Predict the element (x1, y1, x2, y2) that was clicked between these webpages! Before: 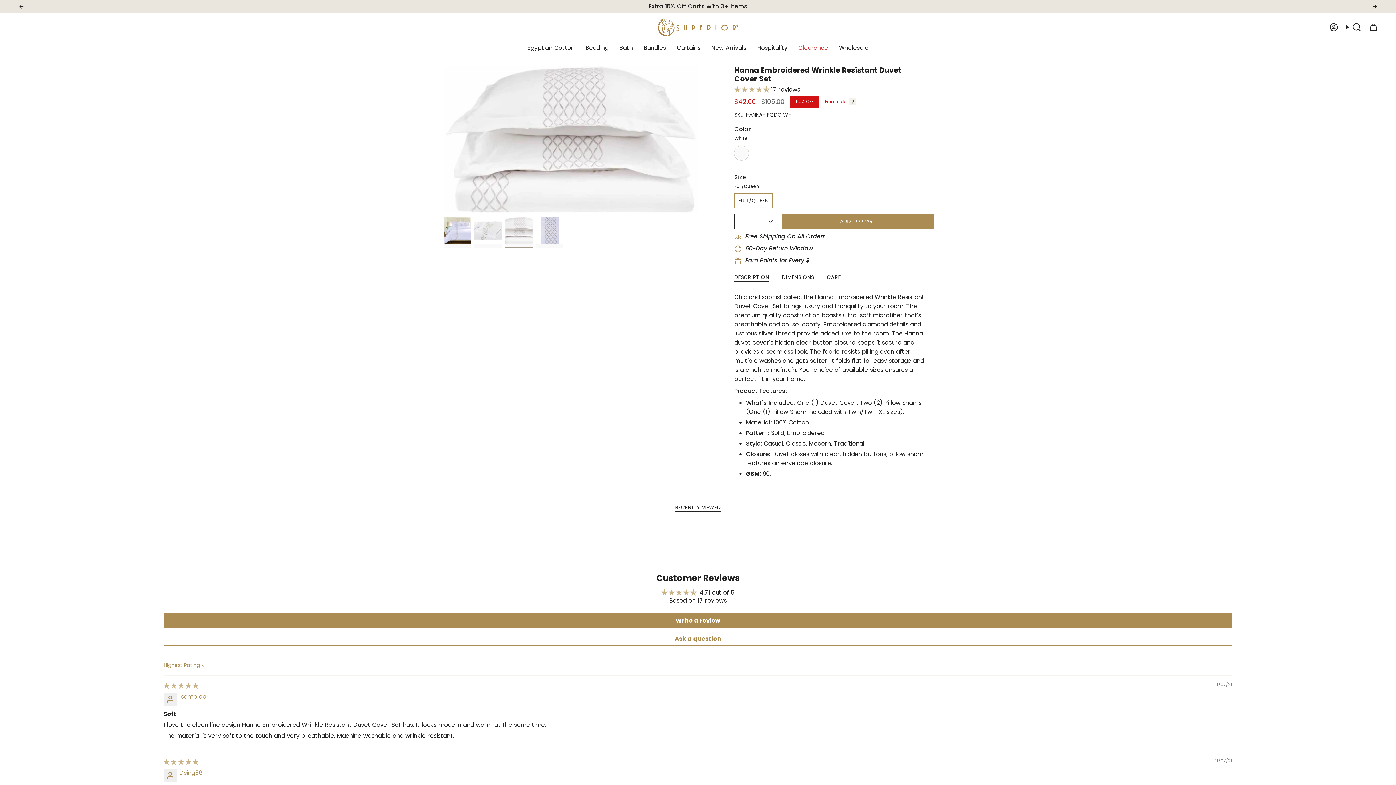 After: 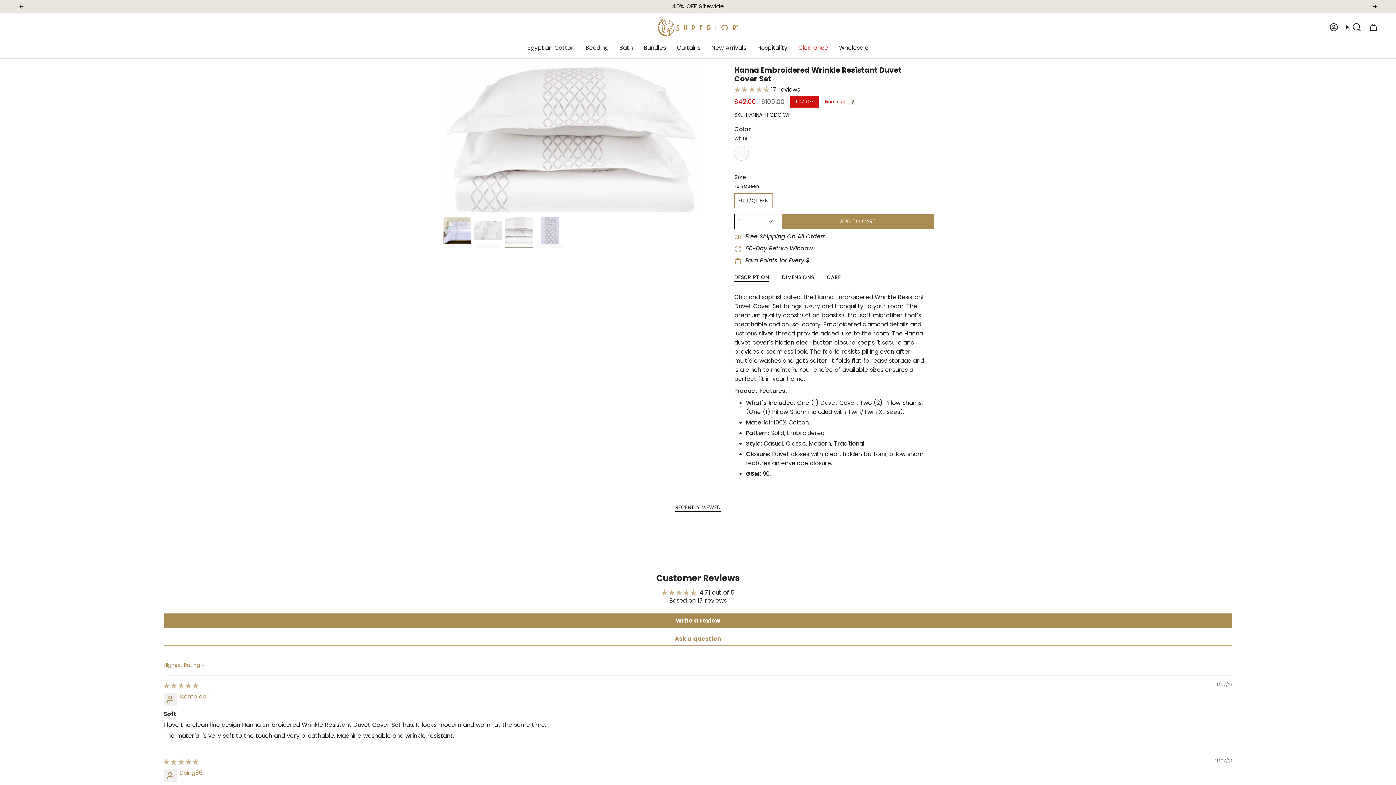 Action: bbox: (734, 85, 771, 93) label: 4.71 stars